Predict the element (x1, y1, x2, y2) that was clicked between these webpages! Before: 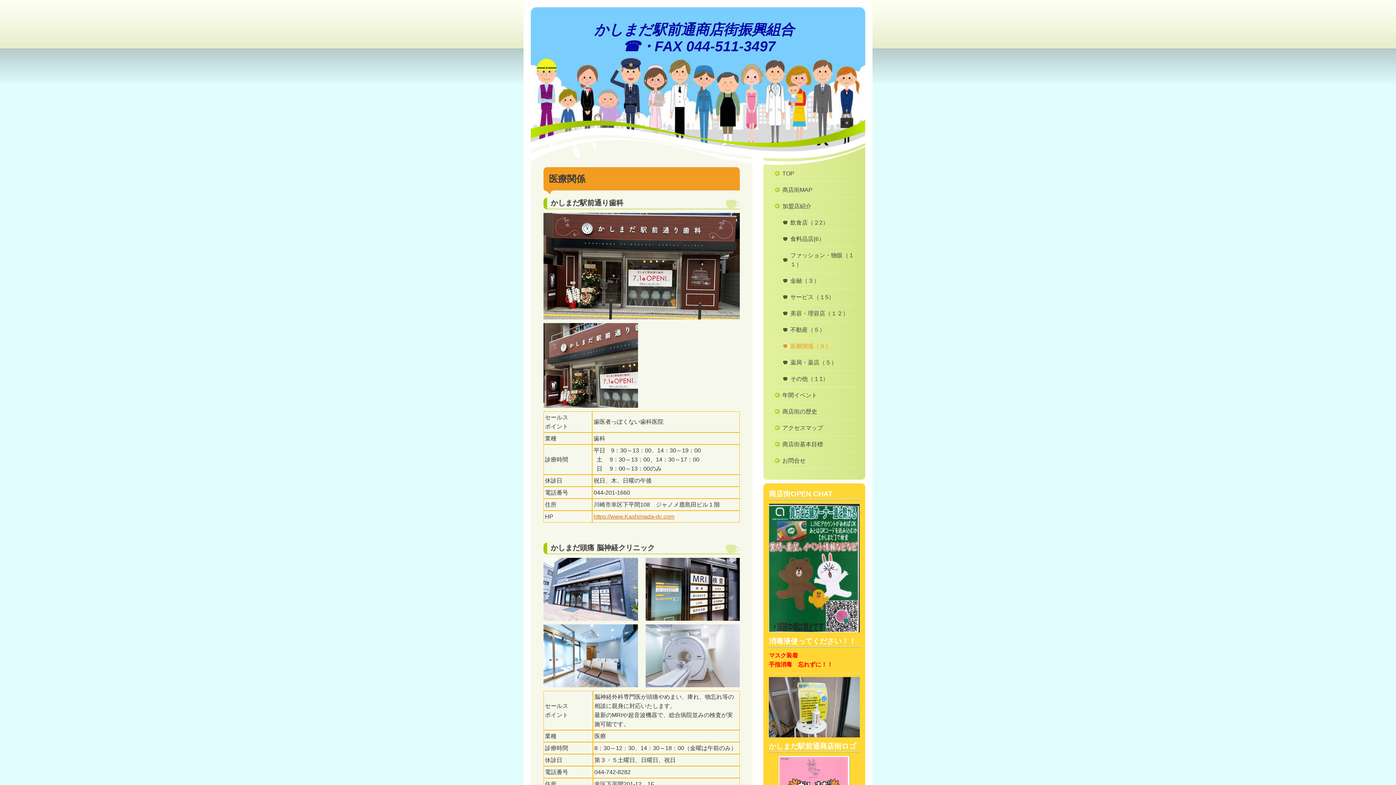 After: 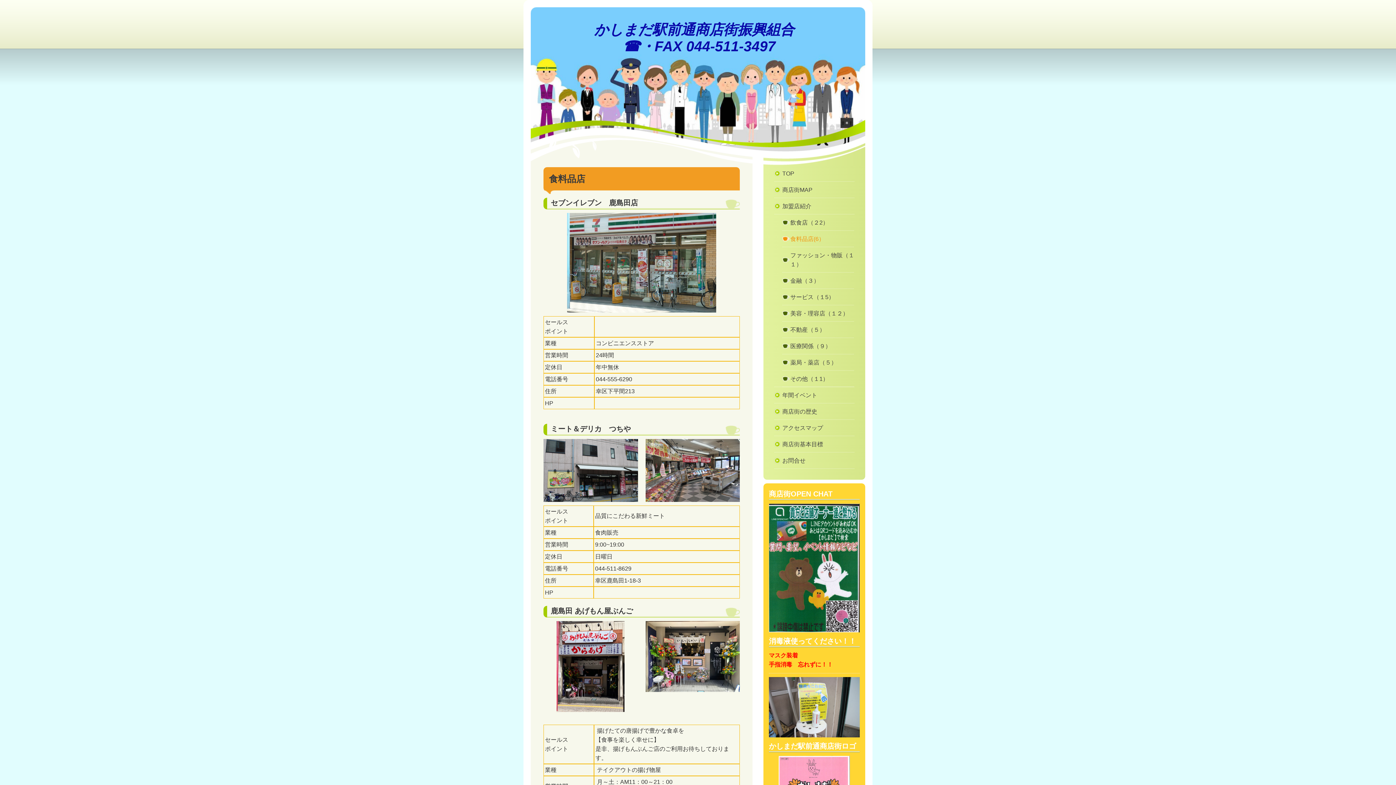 Action: bbox: (782, 230, 854, 247) label: 食料品店(6）